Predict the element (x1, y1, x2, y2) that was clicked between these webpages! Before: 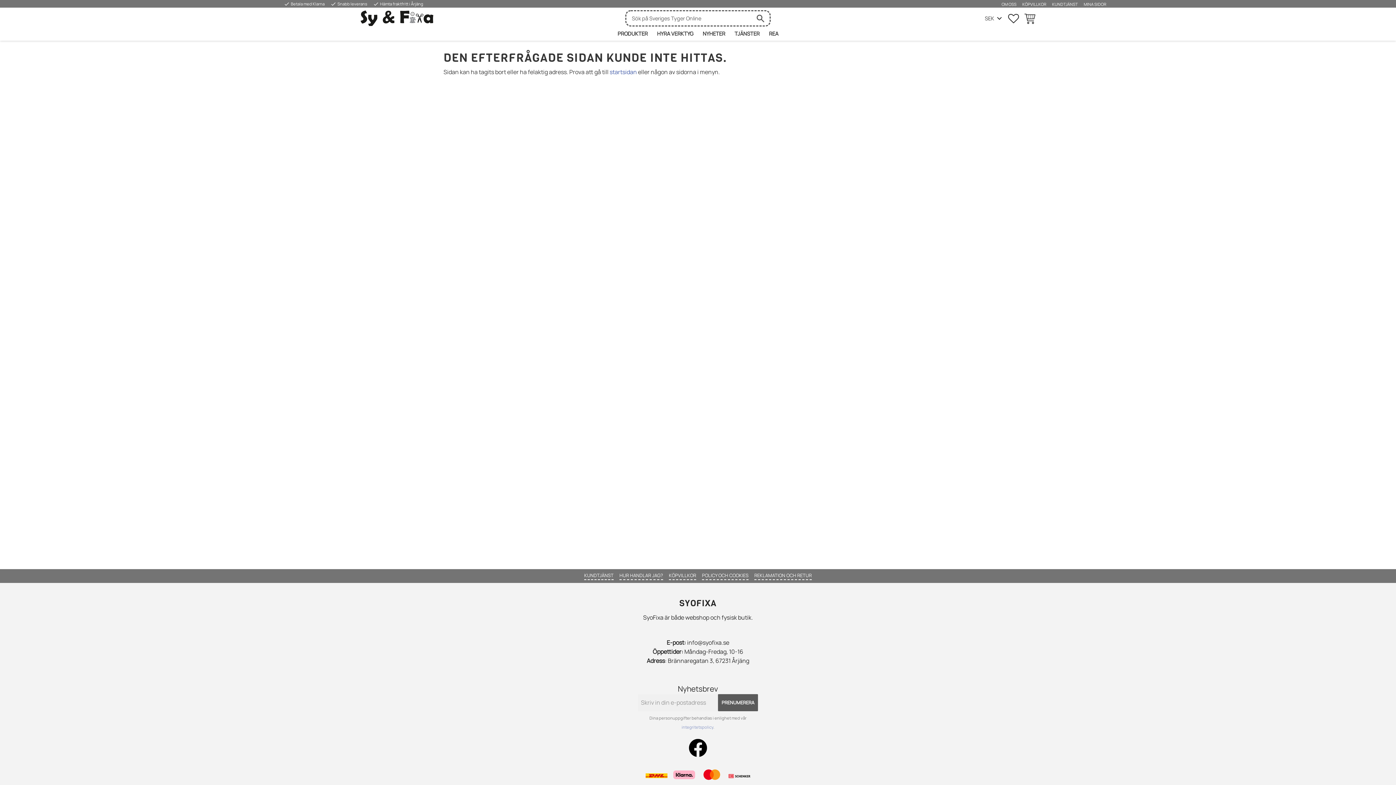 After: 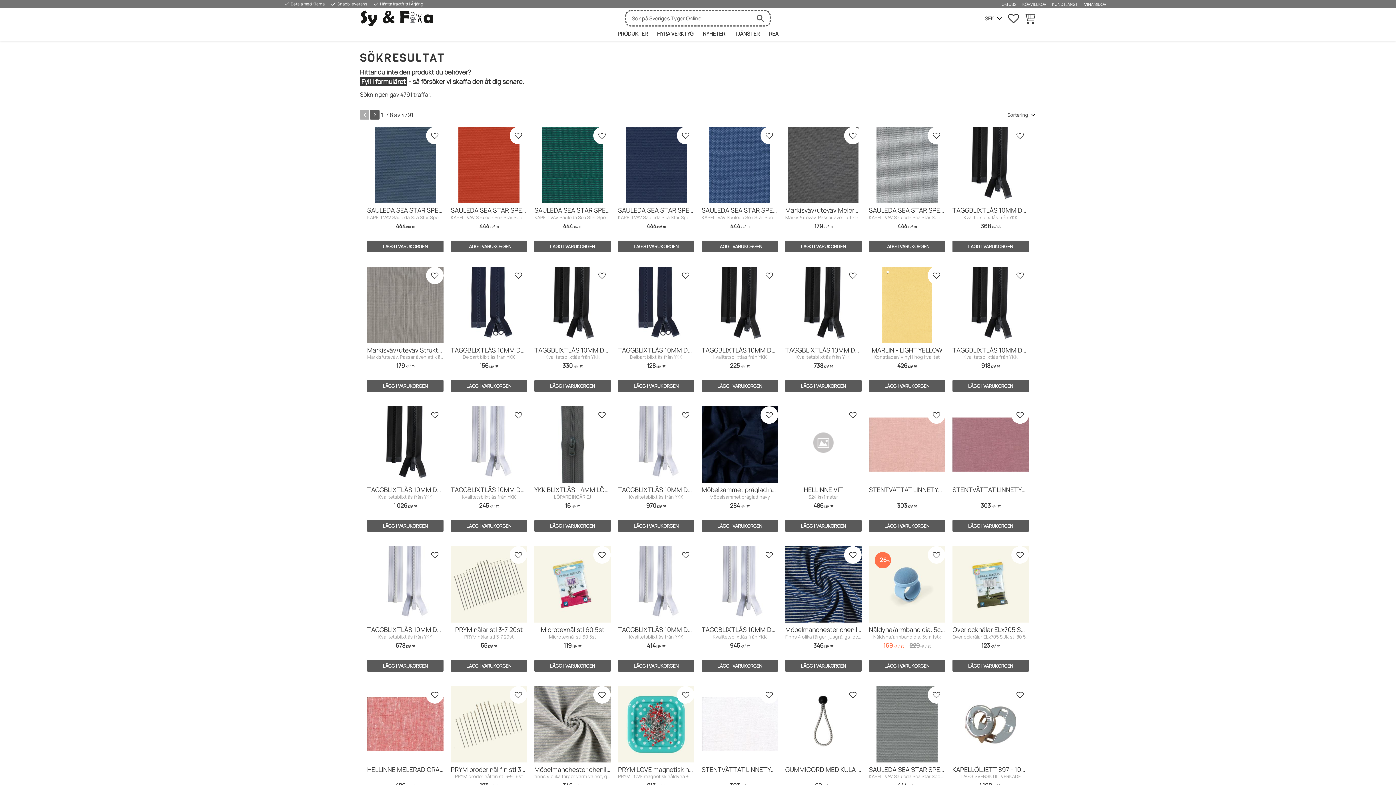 Action: bbox: (751, 11, 769, 25)